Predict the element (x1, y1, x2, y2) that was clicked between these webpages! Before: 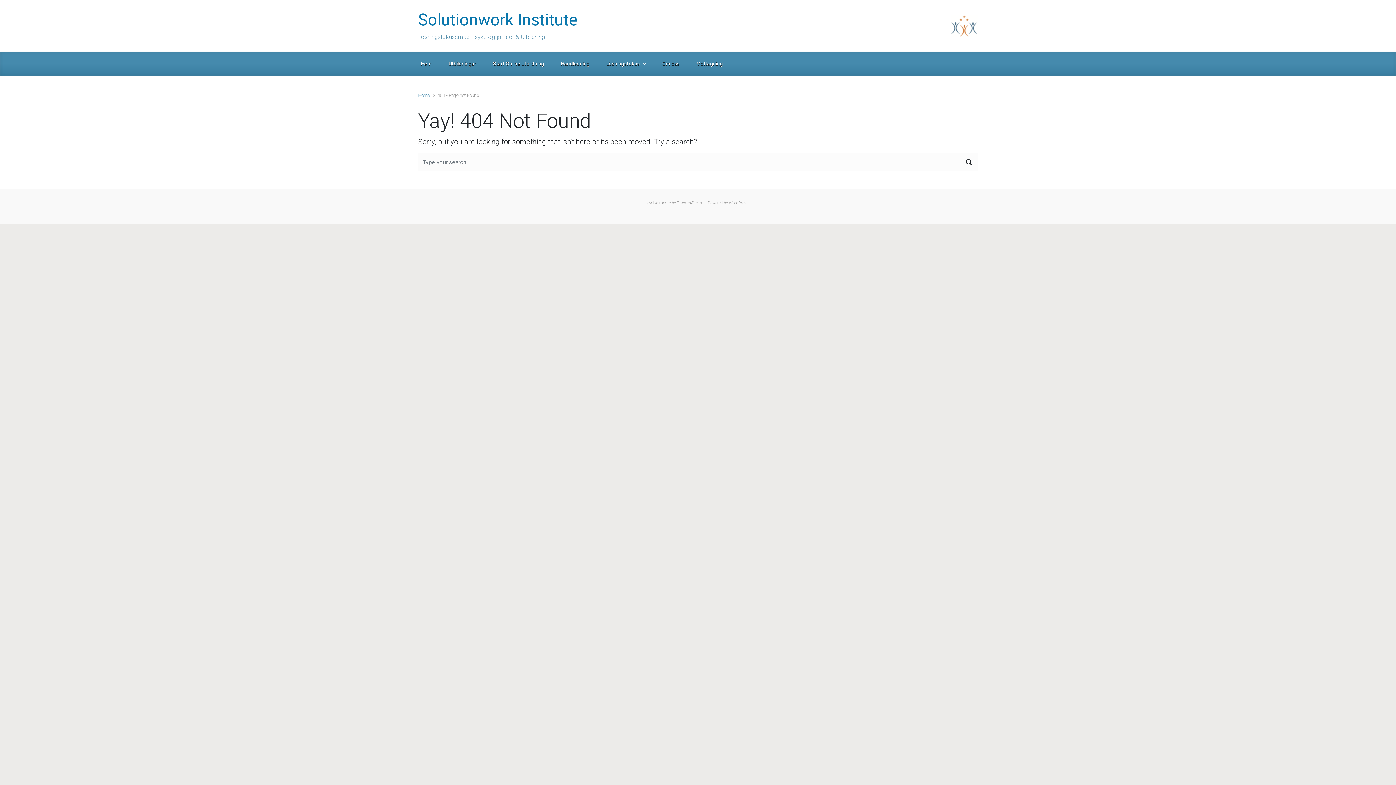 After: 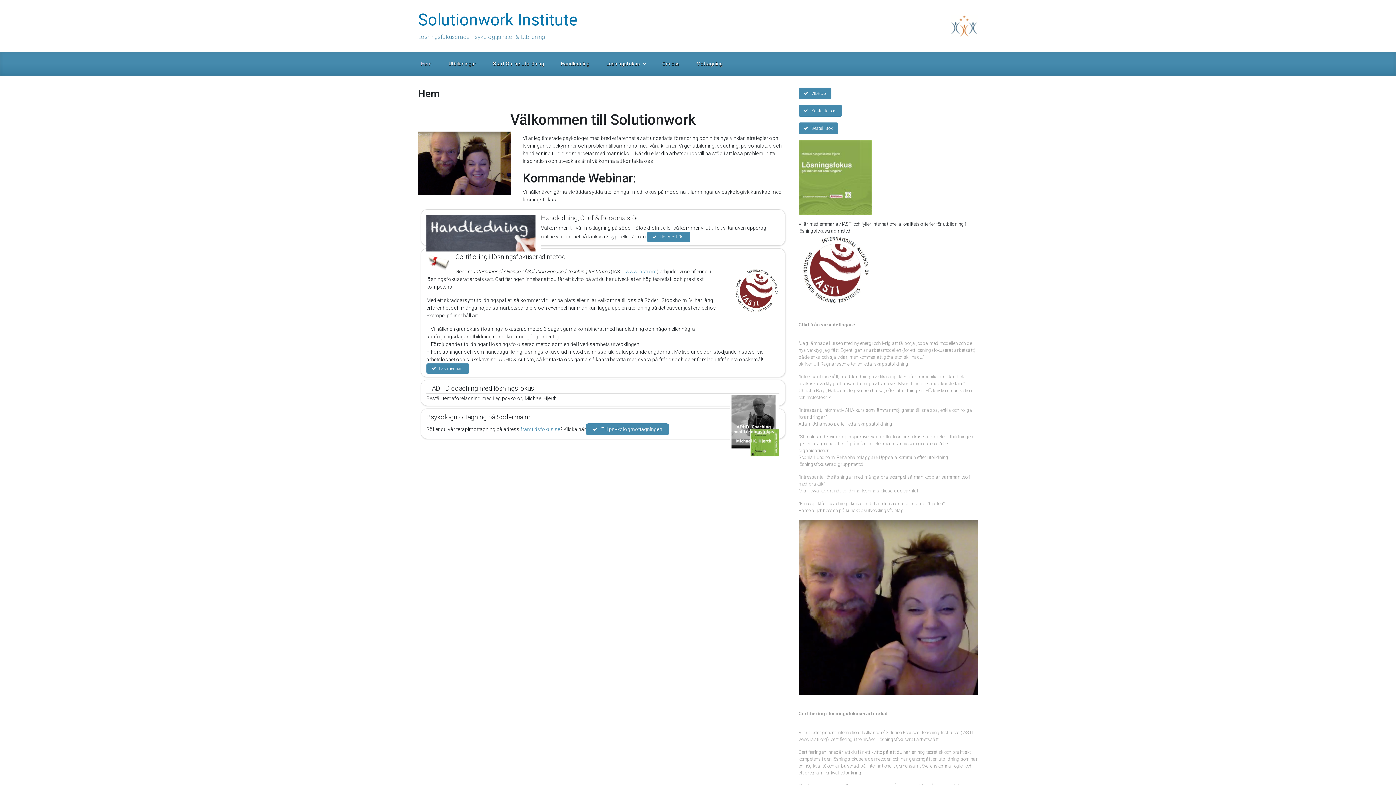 Action: label: Solutionwork Institute bbox: (418, 10, 577, 29)